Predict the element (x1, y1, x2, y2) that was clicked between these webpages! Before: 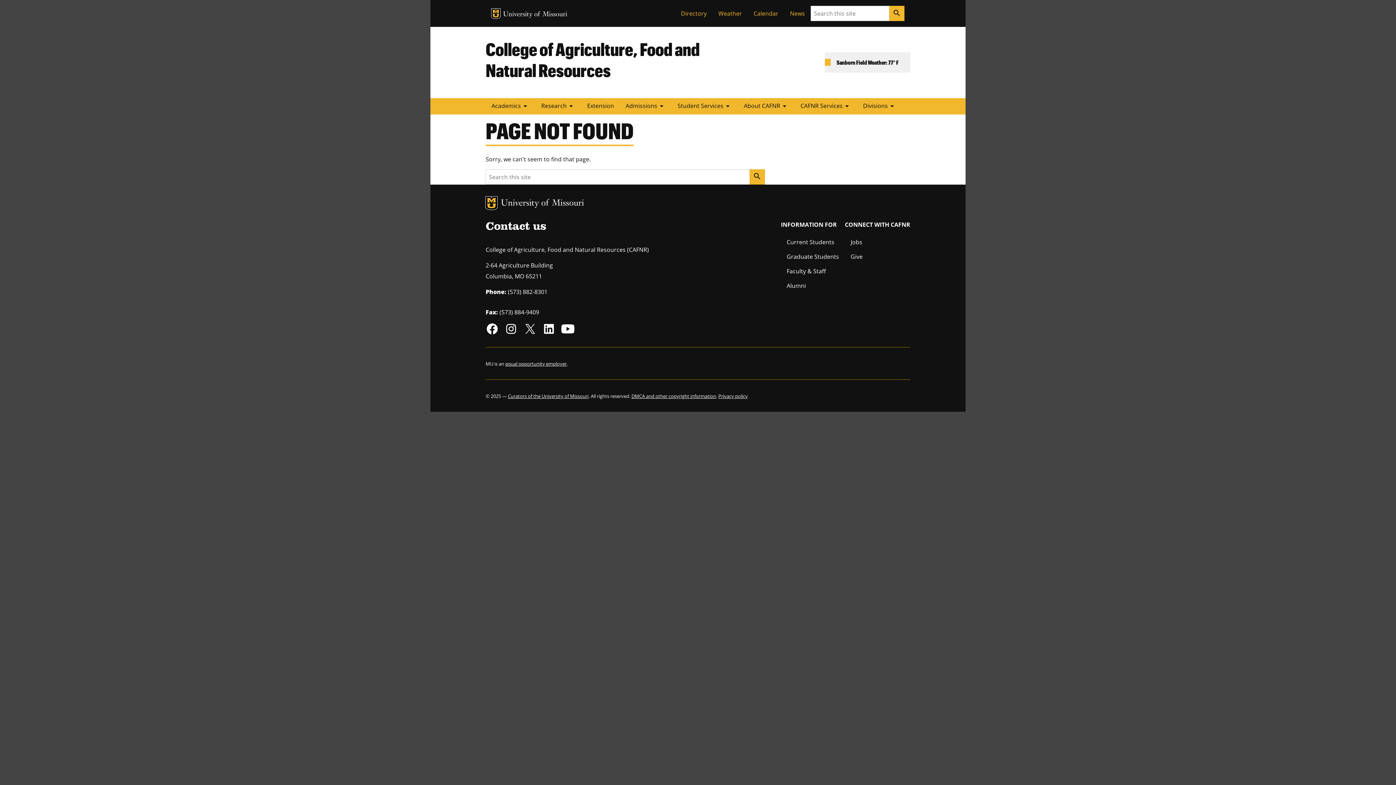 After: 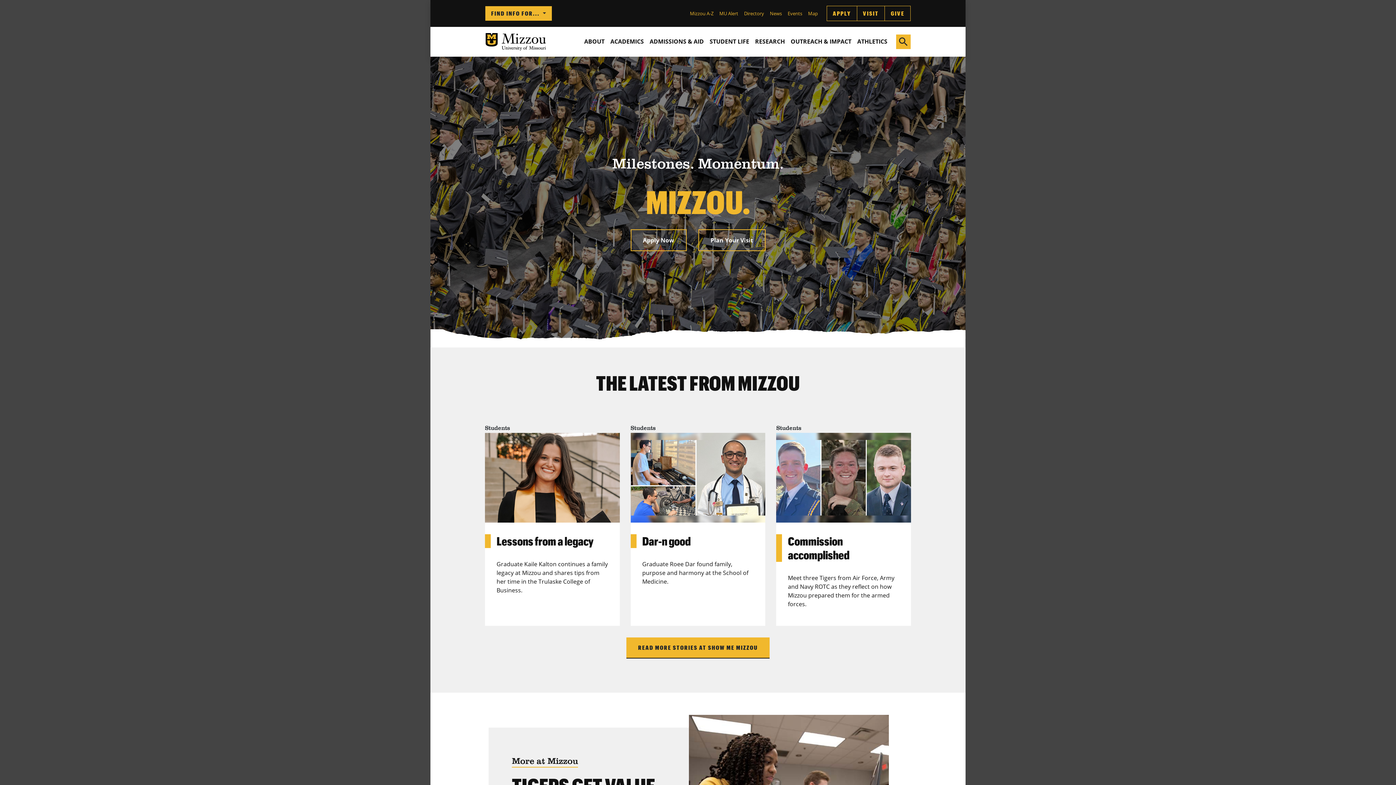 Action: bbox: (501, 198, 584, 208) label: University of Missouri